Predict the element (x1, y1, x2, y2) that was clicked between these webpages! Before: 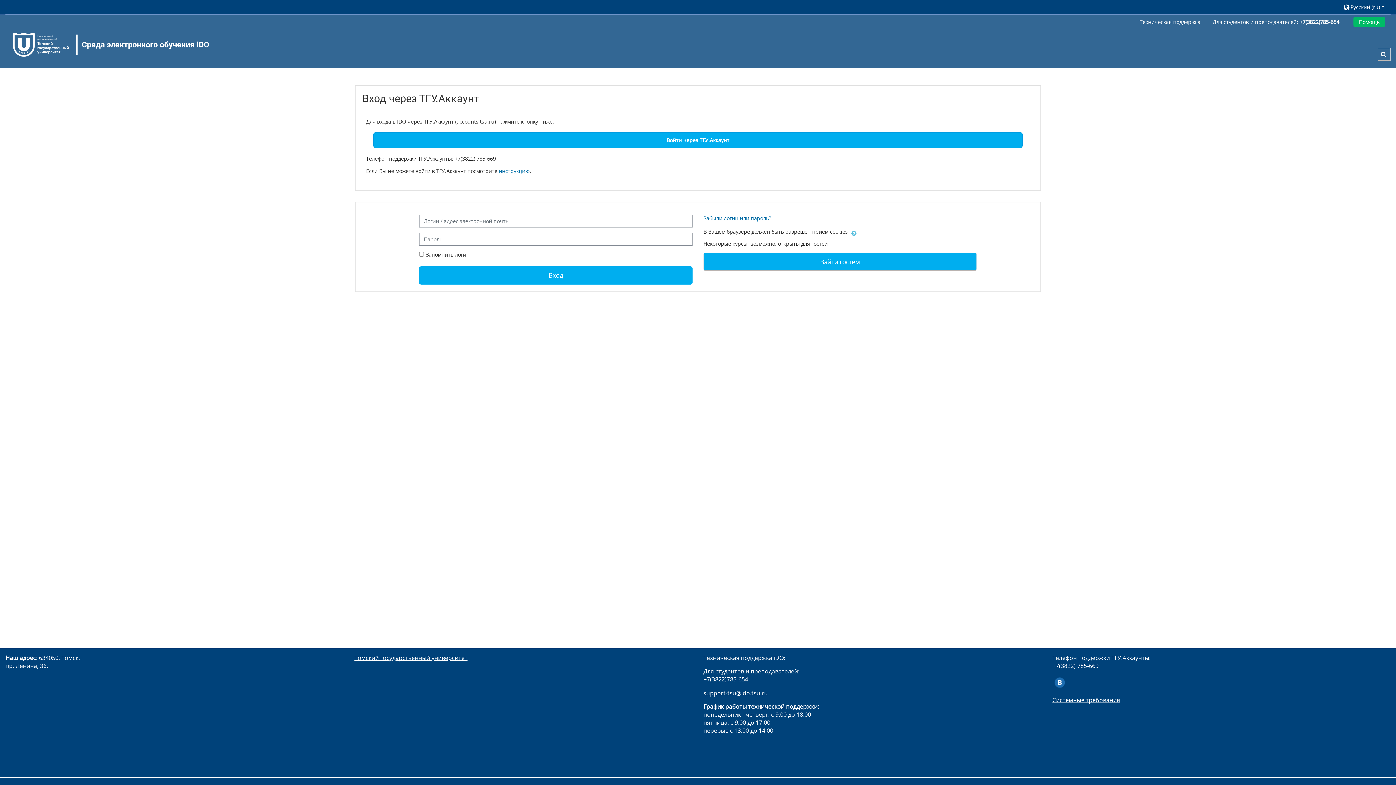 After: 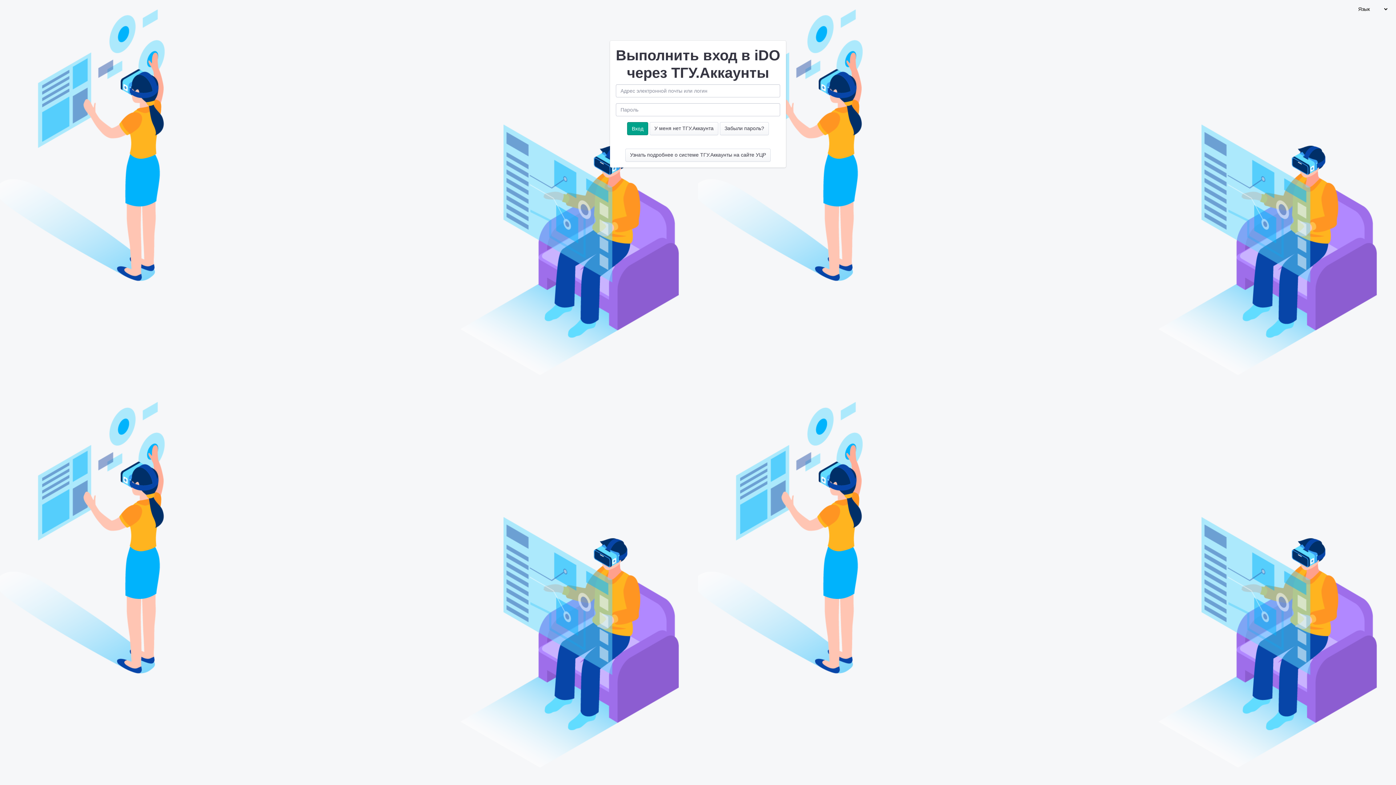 Action: bbox: (373, 132, 1022, 148) label: Войти через ТГУ.Аккаунт